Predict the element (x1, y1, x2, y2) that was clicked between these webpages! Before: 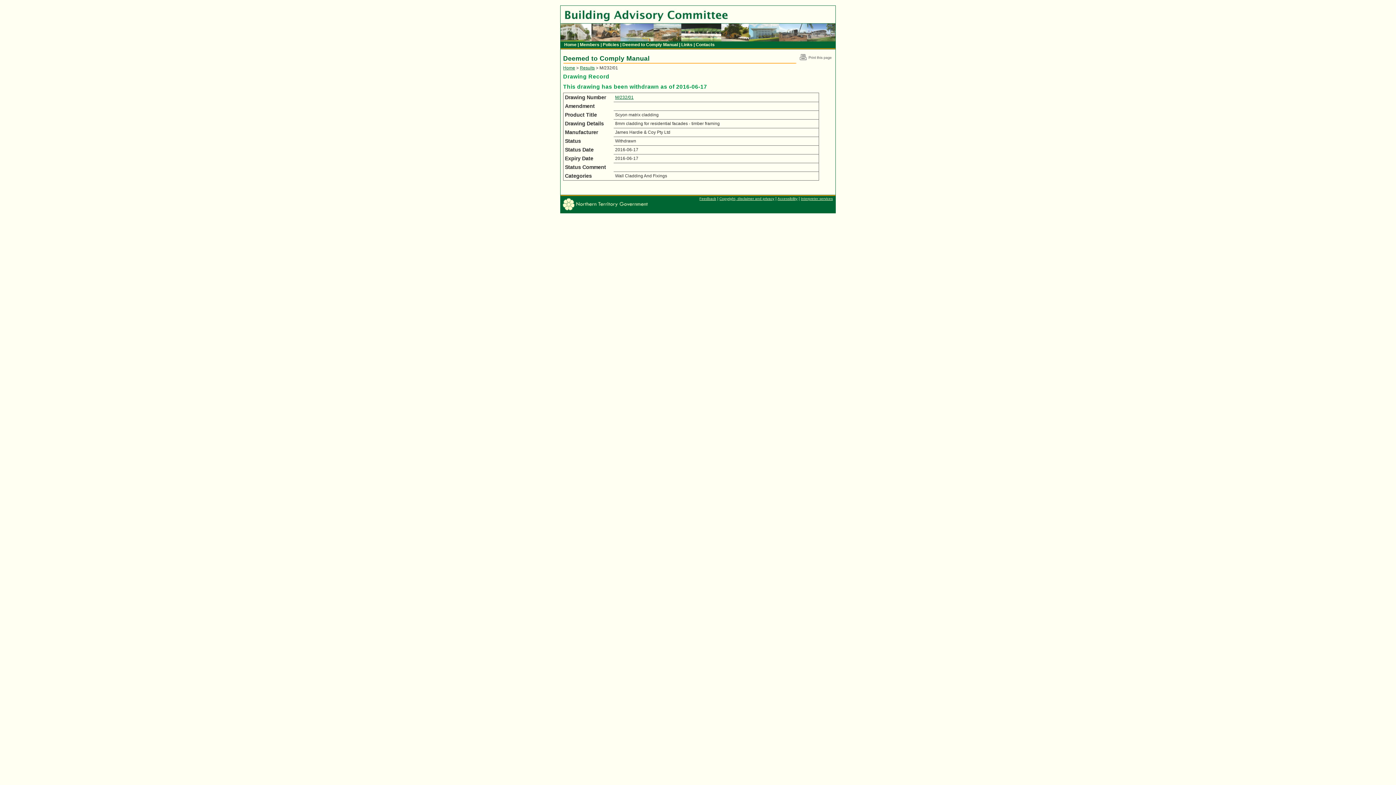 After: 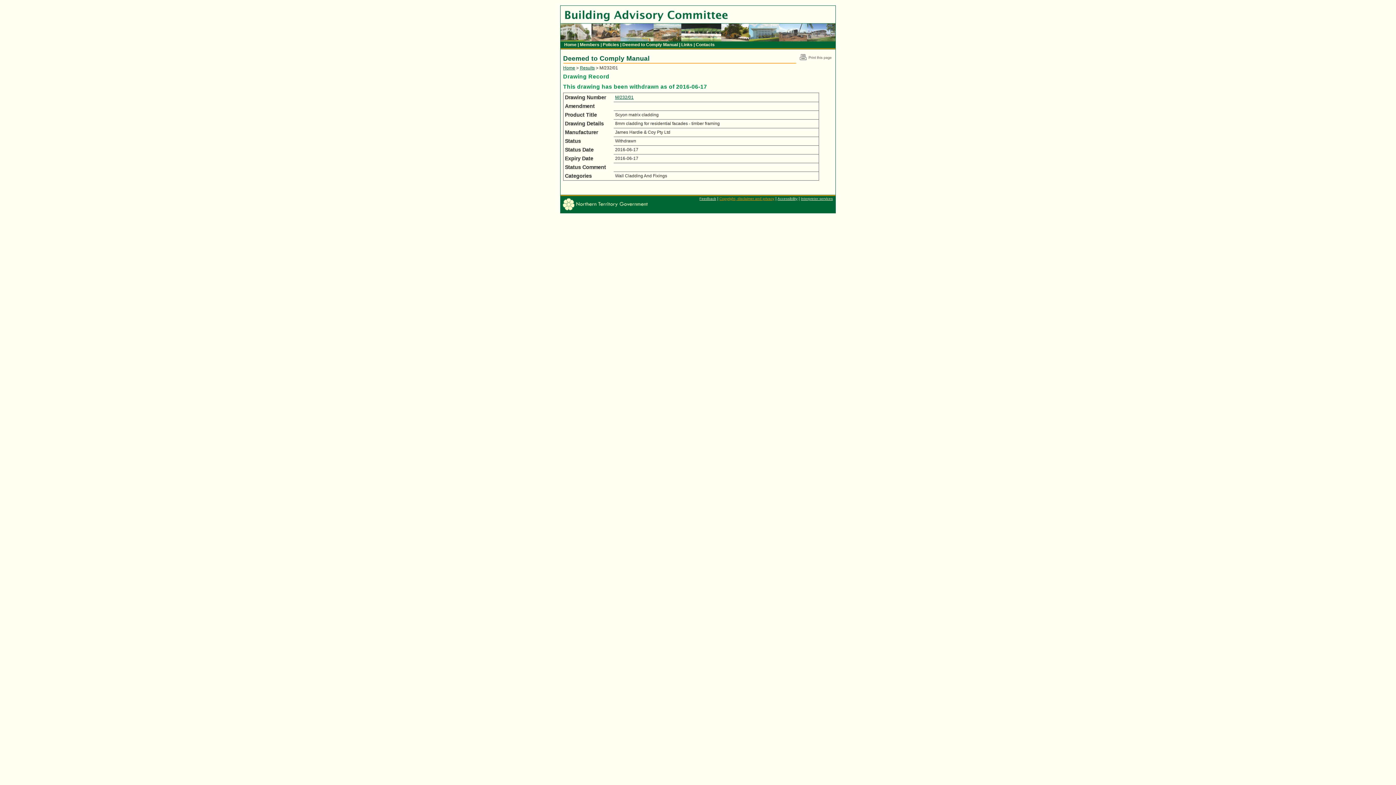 Action: label: Copyright, disclaimer and privacy bbox: (719, 196, 774, 200)